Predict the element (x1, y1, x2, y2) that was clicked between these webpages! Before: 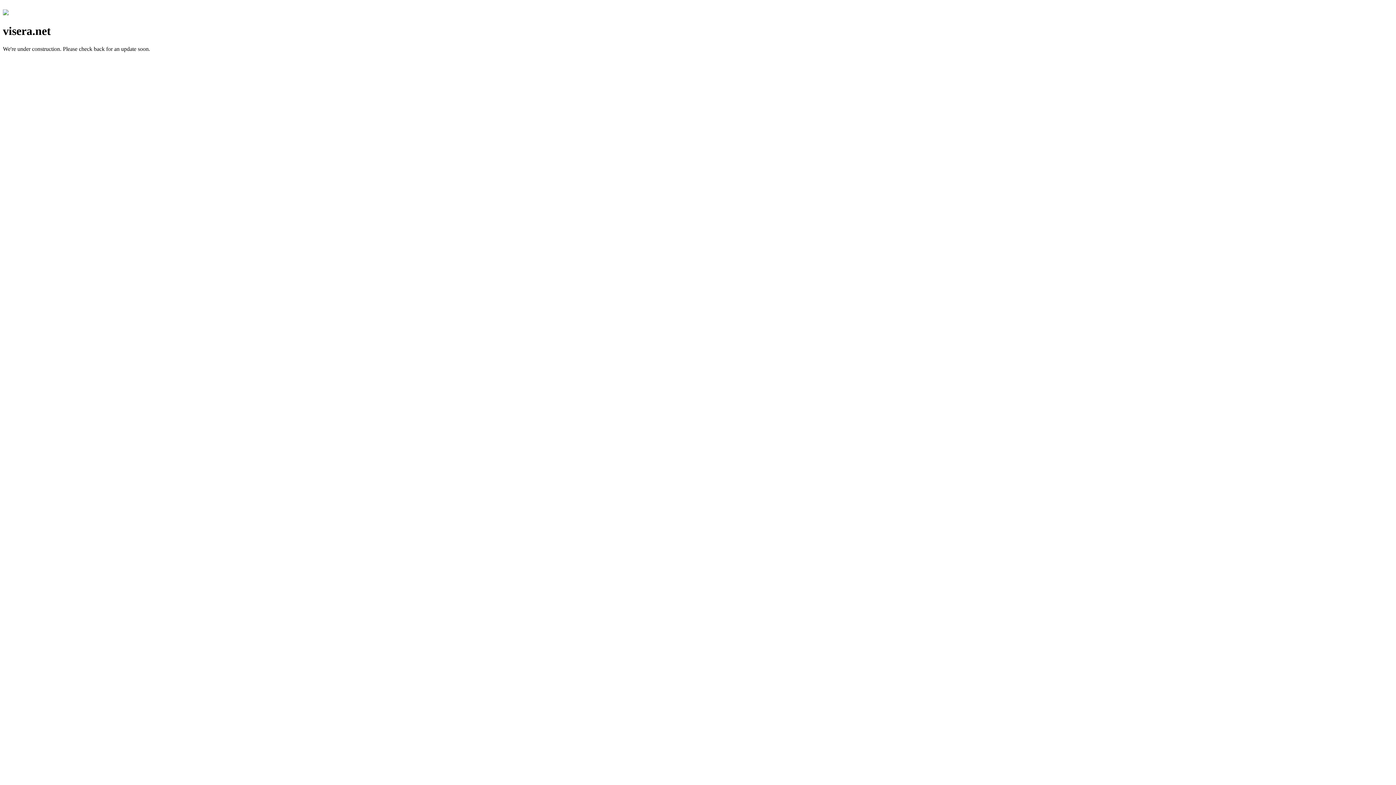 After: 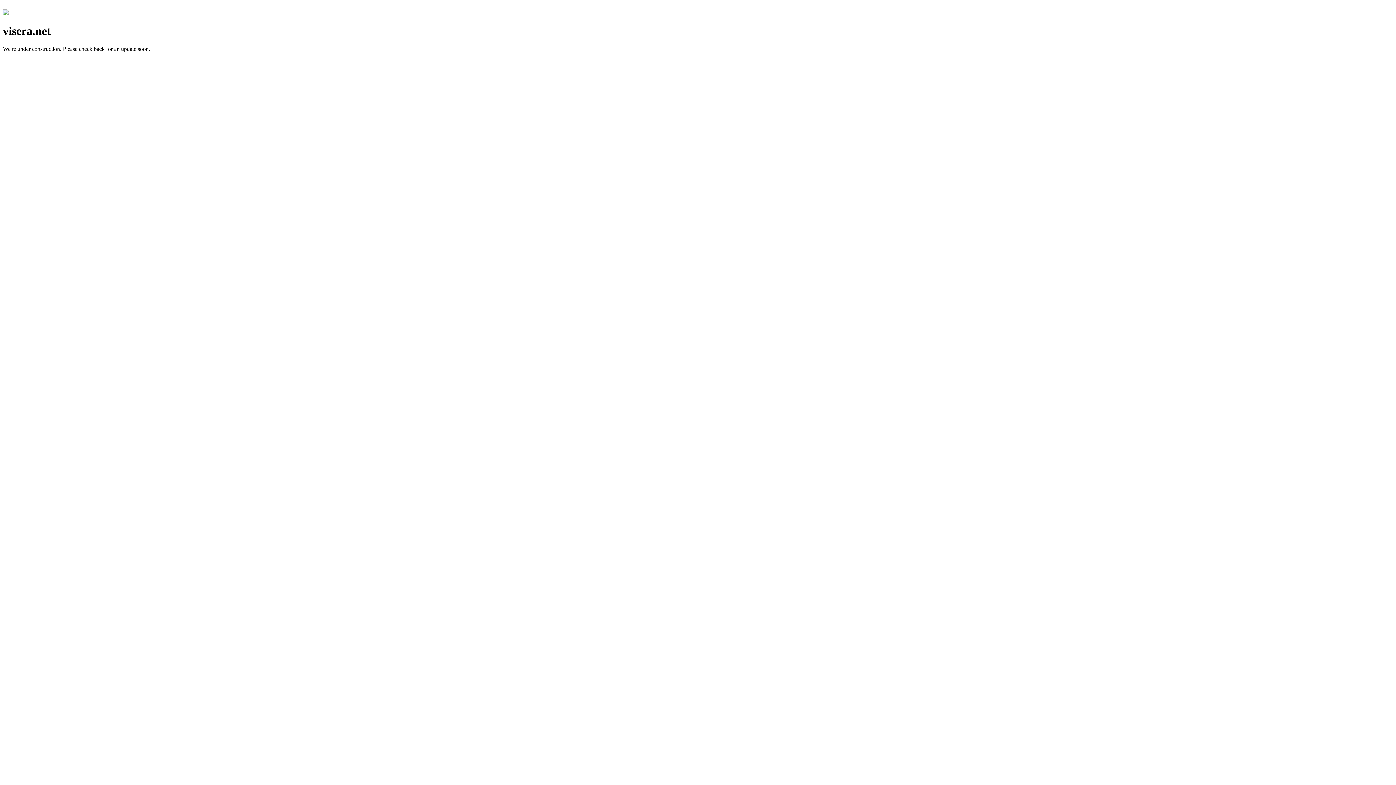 Action: bbox: (2, 10, 8, 16)